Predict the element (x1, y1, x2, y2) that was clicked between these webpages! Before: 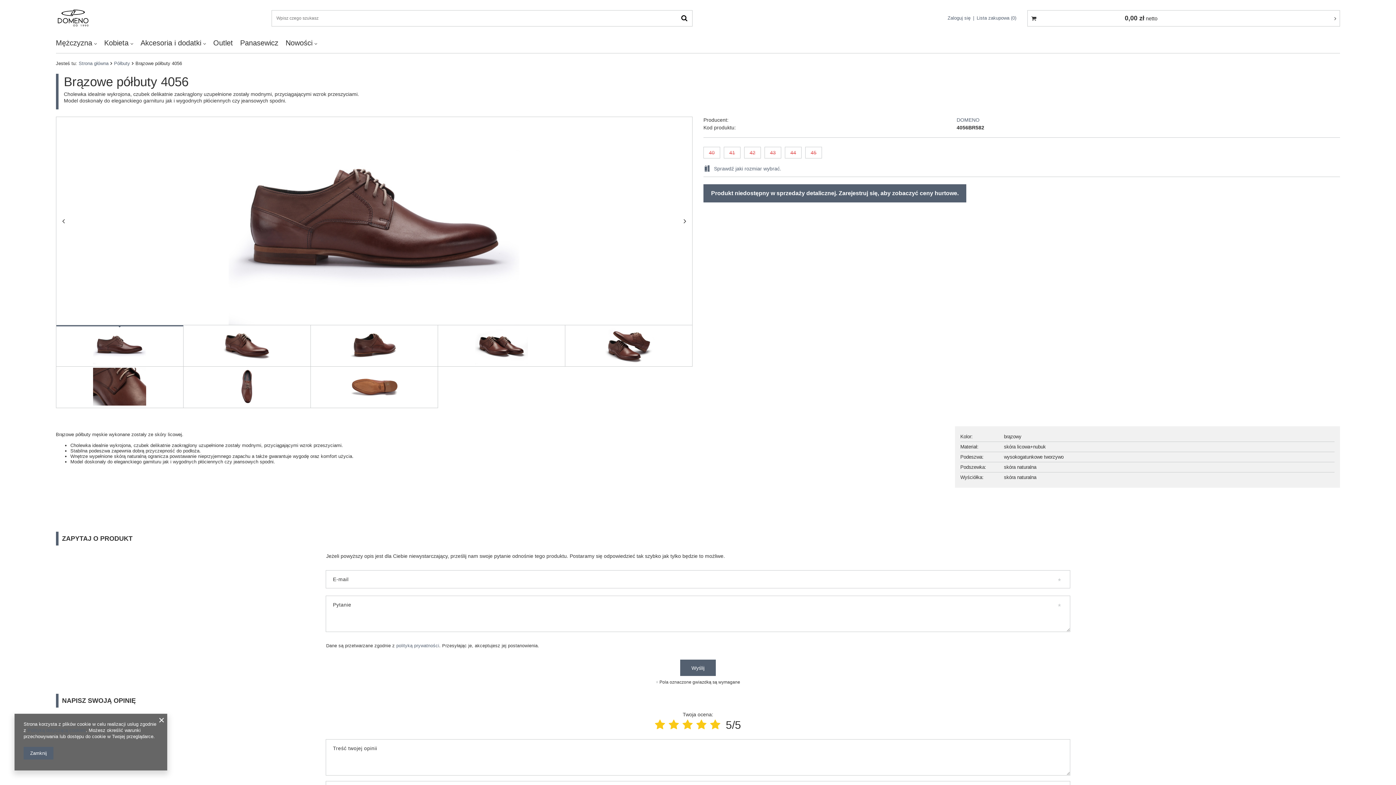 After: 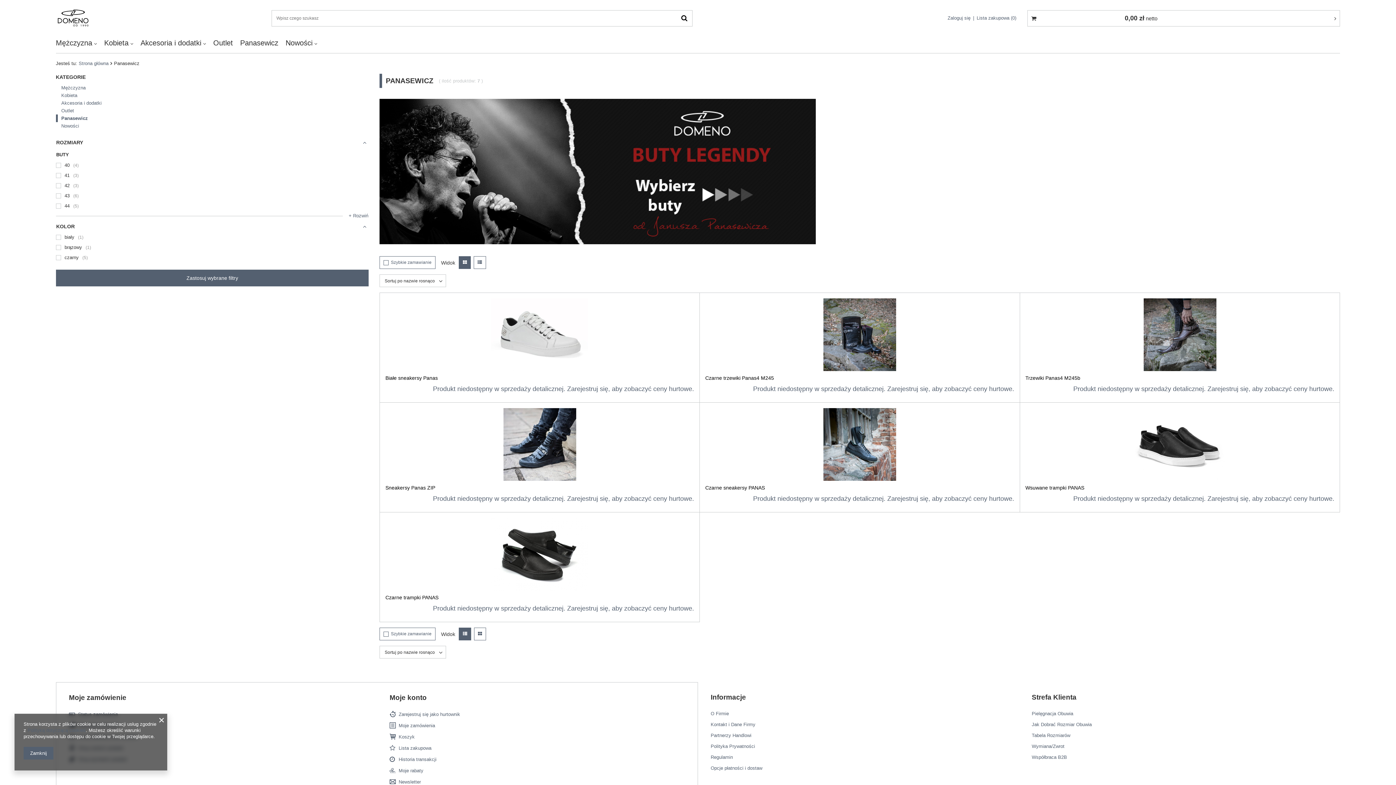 Action: label: Panasewicz bbox: (236, 36, 282, 49)